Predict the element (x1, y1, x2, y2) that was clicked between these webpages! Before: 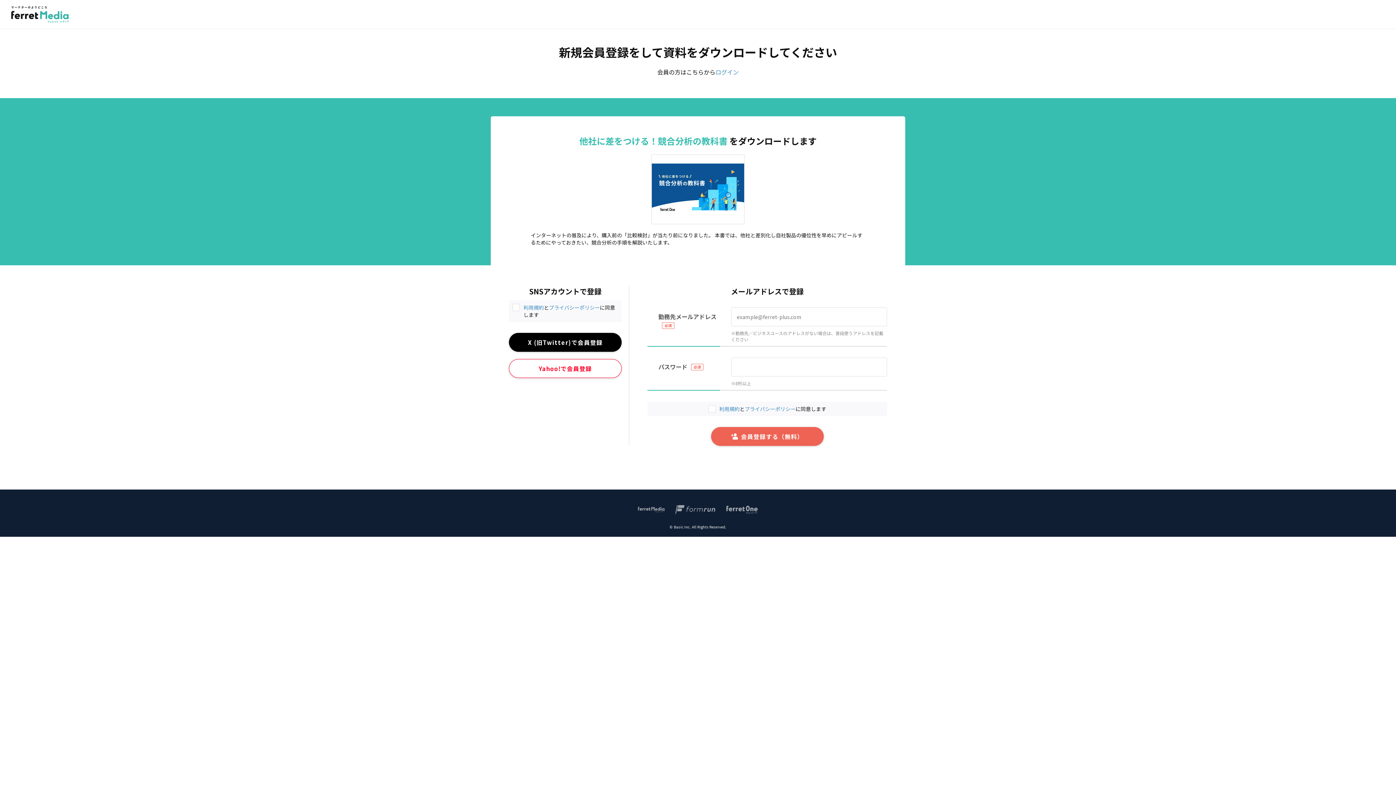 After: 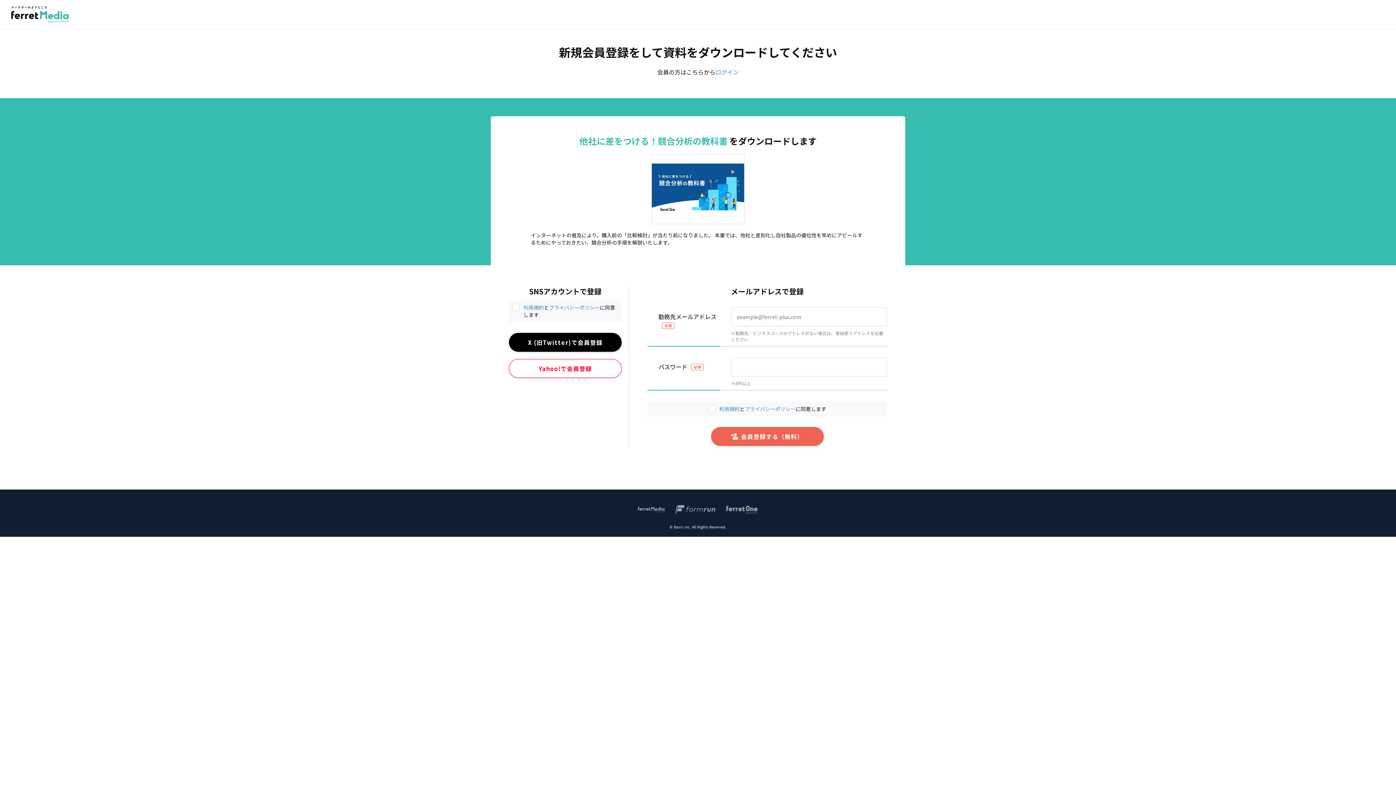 Action: bbox: (523, 304, 544, 311) label: 利用規約